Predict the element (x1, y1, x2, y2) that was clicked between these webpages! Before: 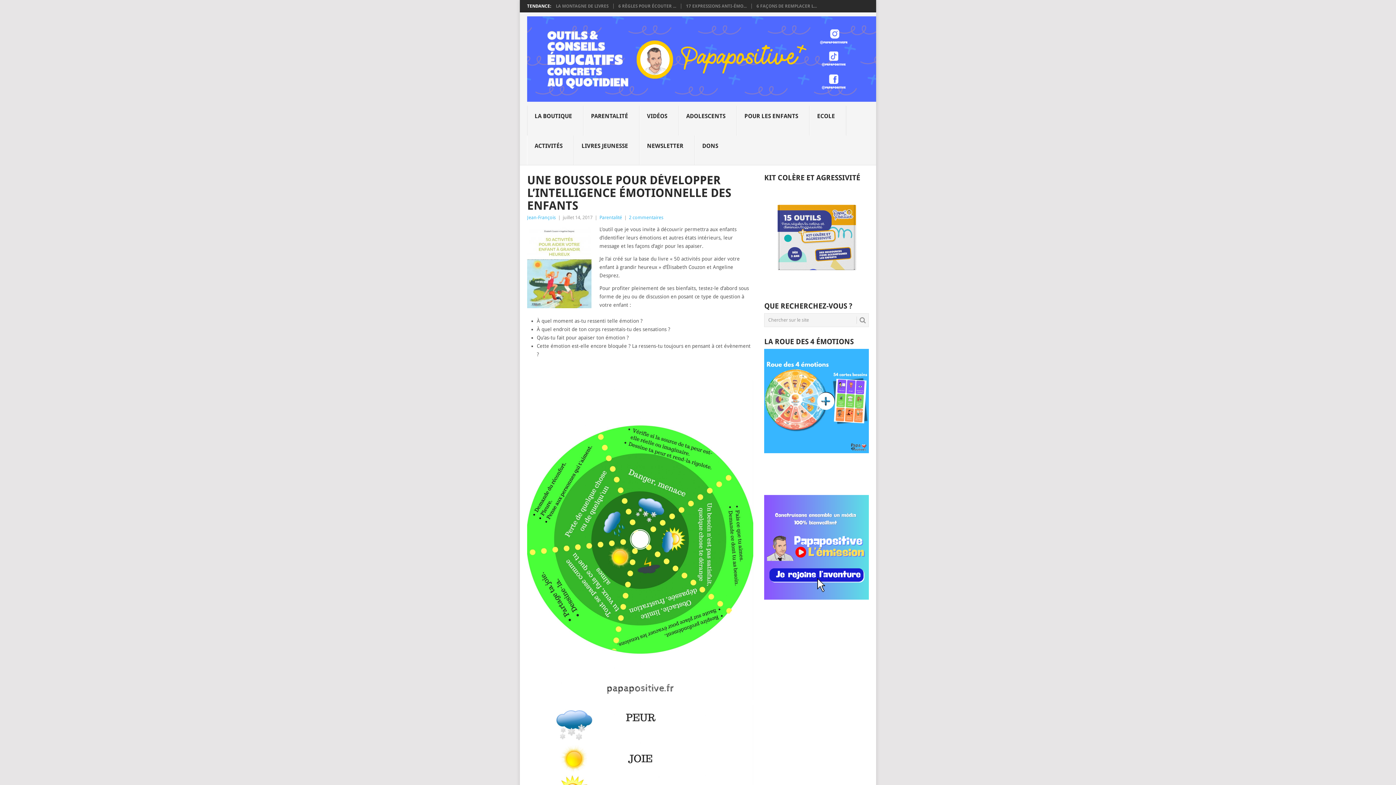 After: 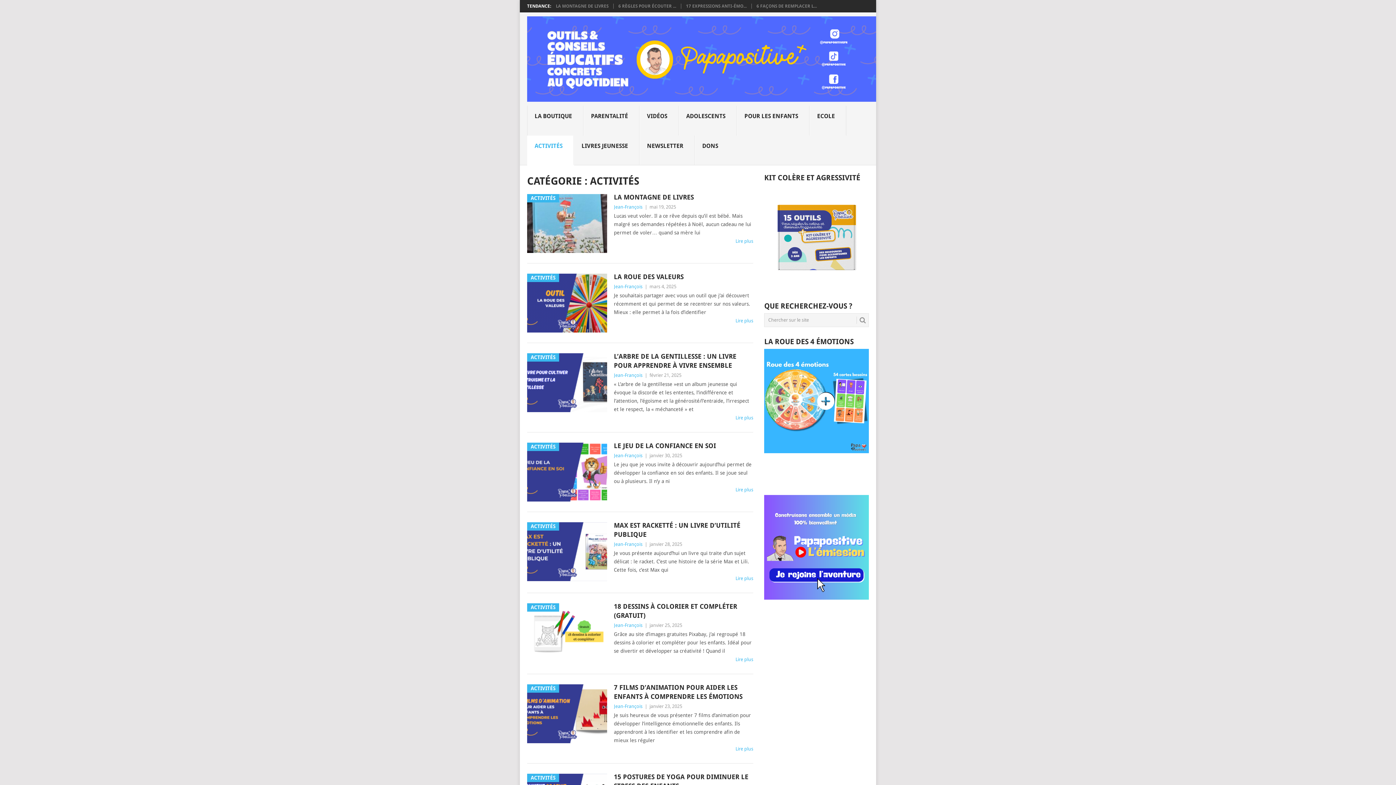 Action: bbox: (527, 135, 574, 165) label: ACTIVITÉS
